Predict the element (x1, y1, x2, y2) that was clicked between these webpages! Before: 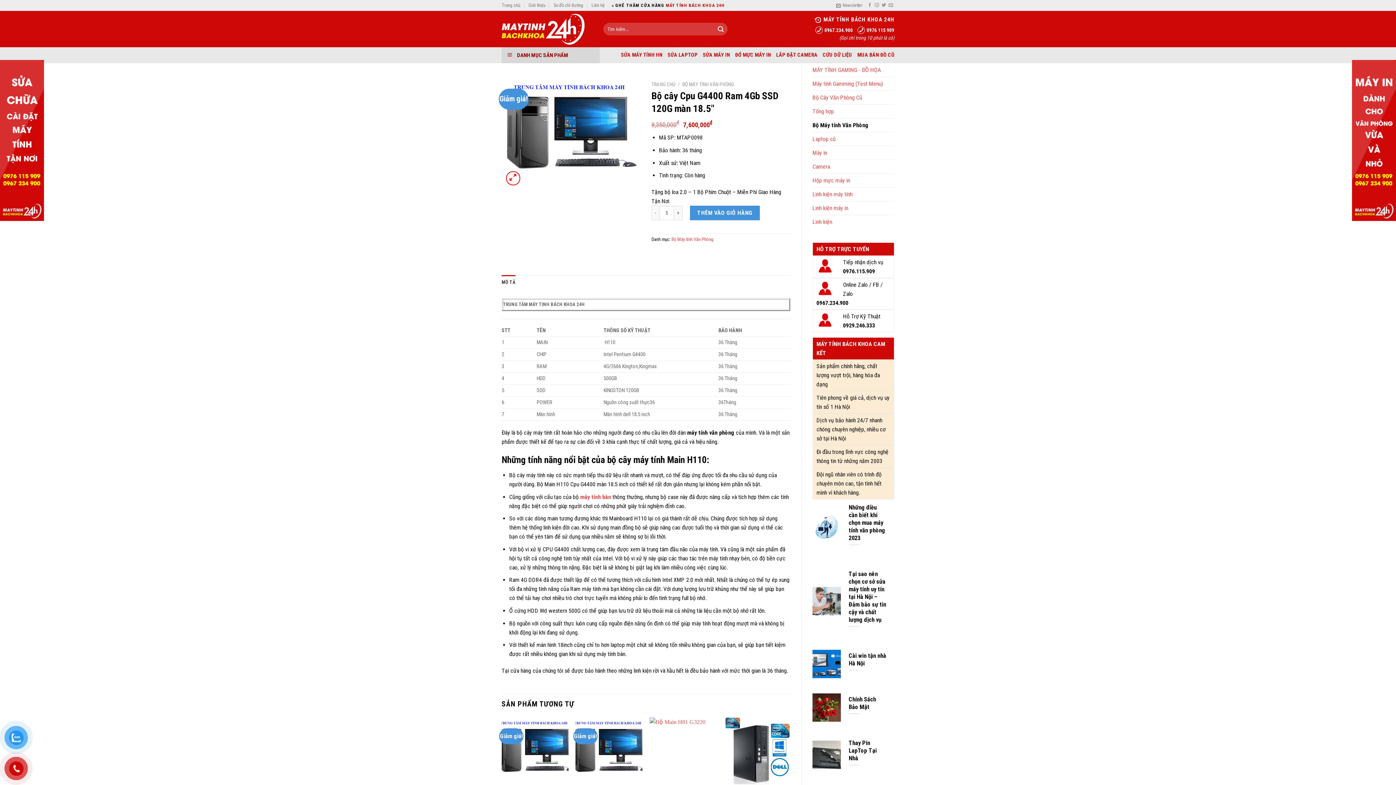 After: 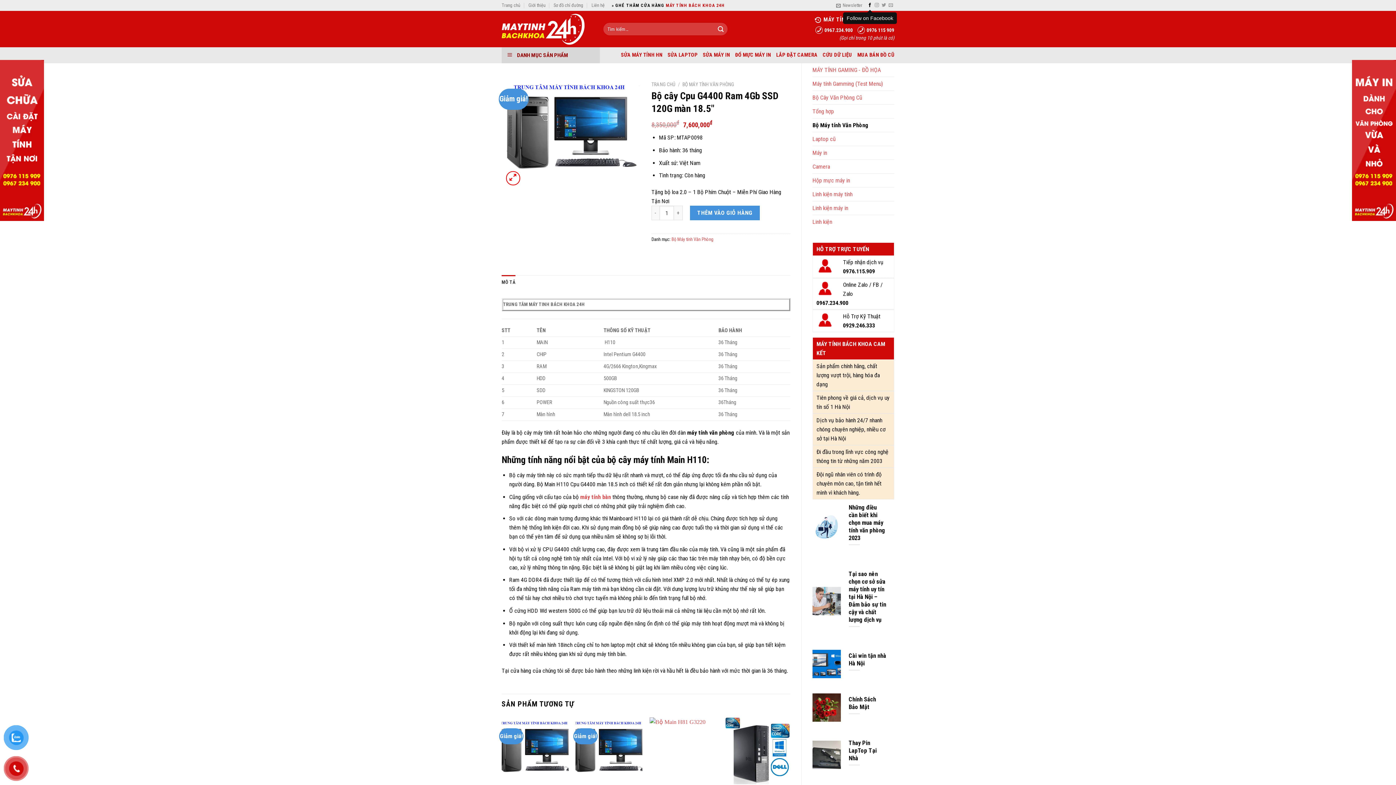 Action: label: Follow on Facebook bbox: (867, 2, 872, 7)